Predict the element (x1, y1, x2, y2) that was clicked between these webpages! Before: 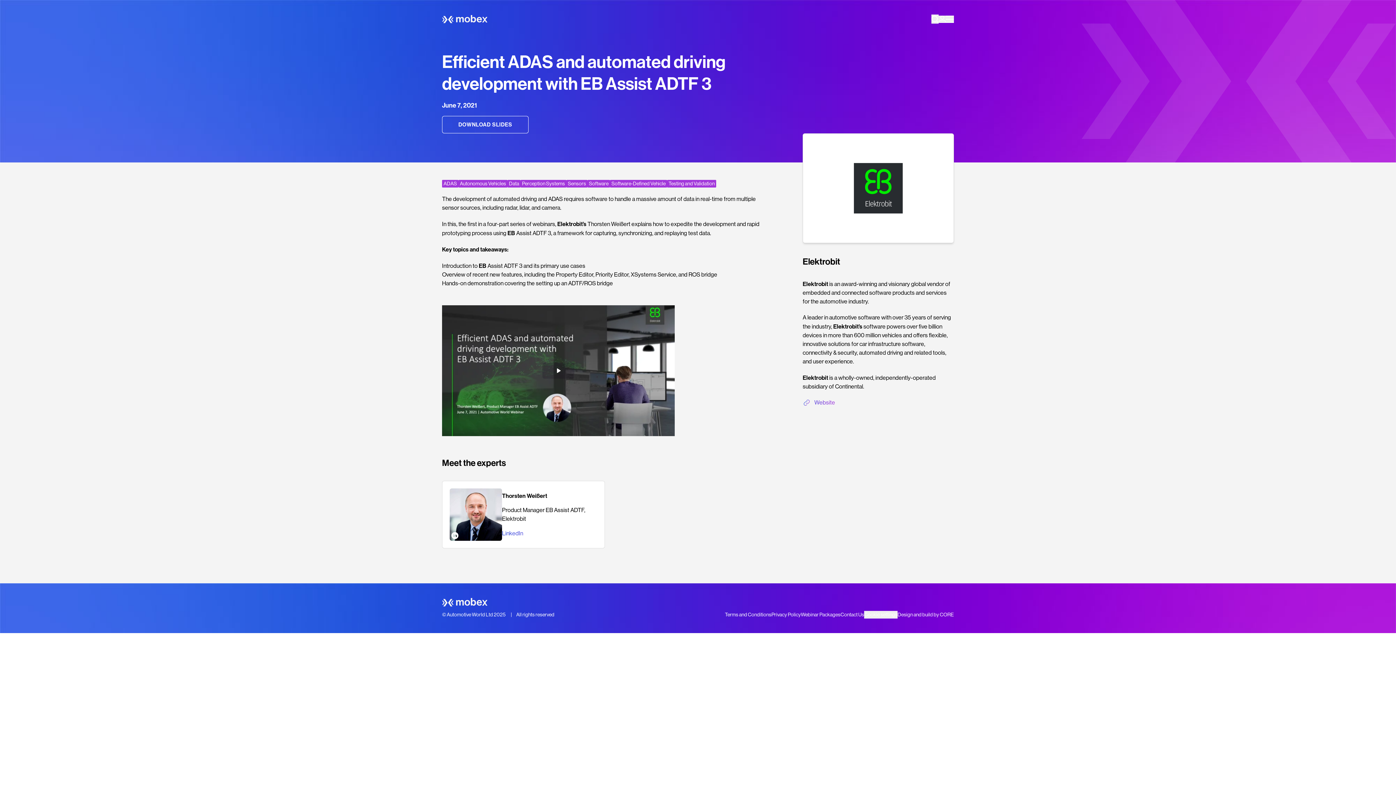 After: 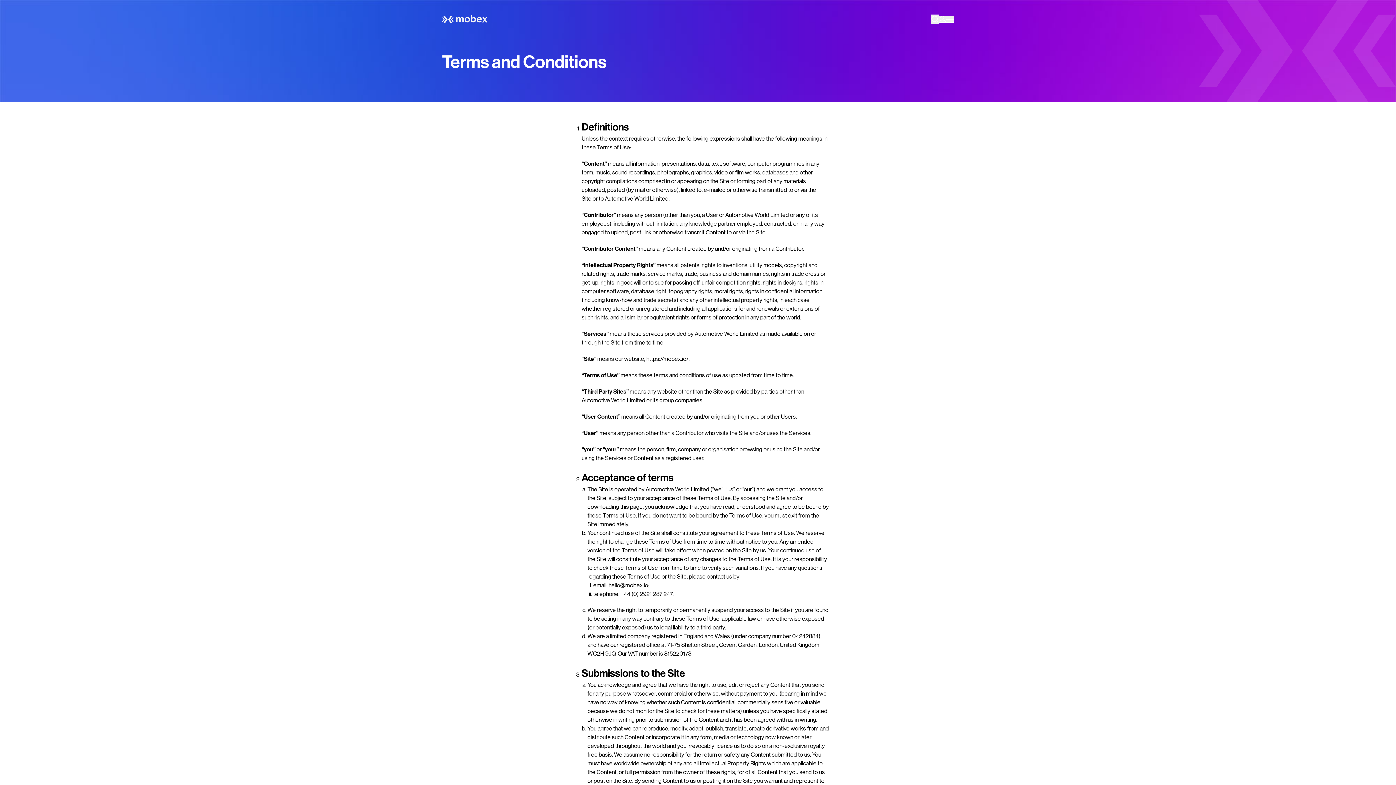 Action: label: Terms and Conditions bbox: (725, 611, 771, 617)